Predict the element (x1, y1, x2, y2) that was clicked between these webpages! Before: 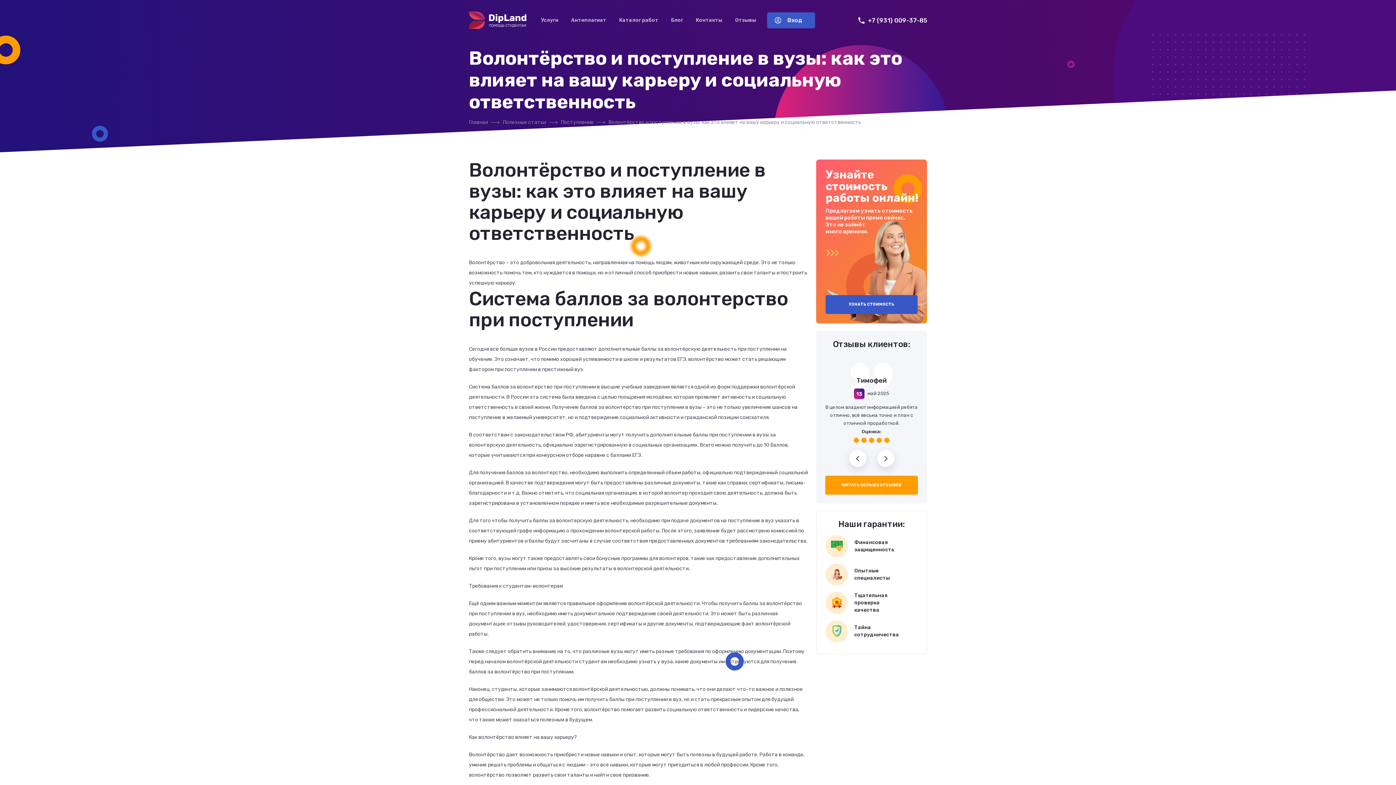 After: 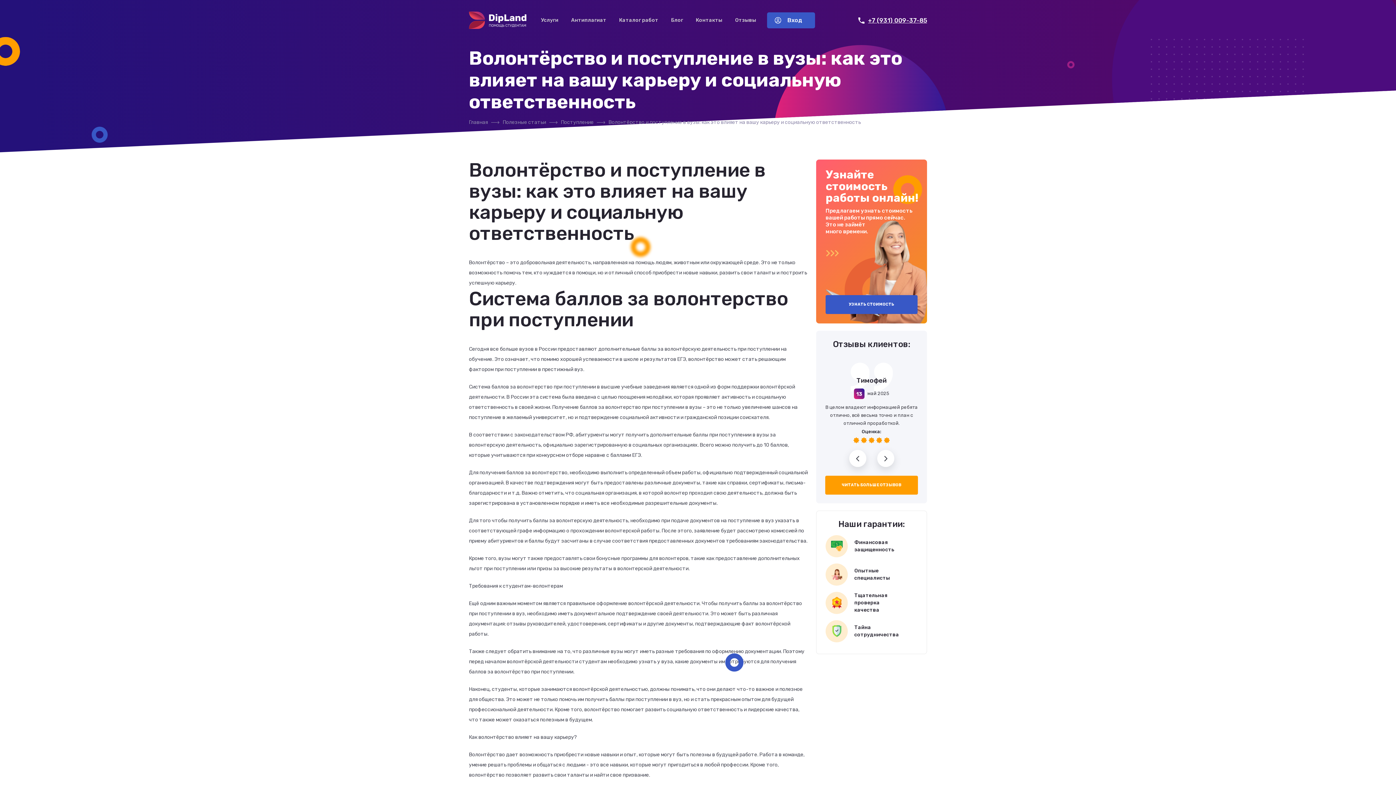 Action: bbox: (858, 16, 927, 23) label: Позвонить нам